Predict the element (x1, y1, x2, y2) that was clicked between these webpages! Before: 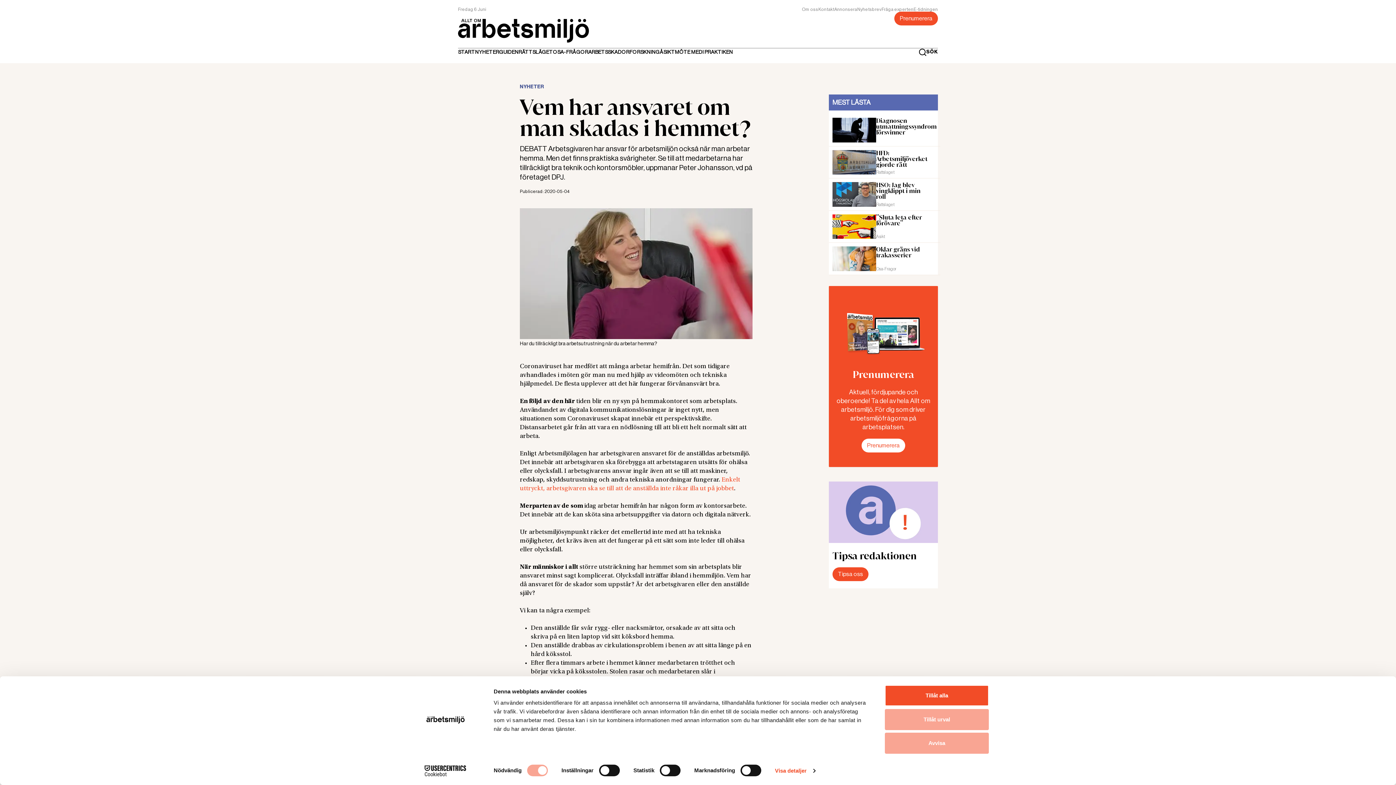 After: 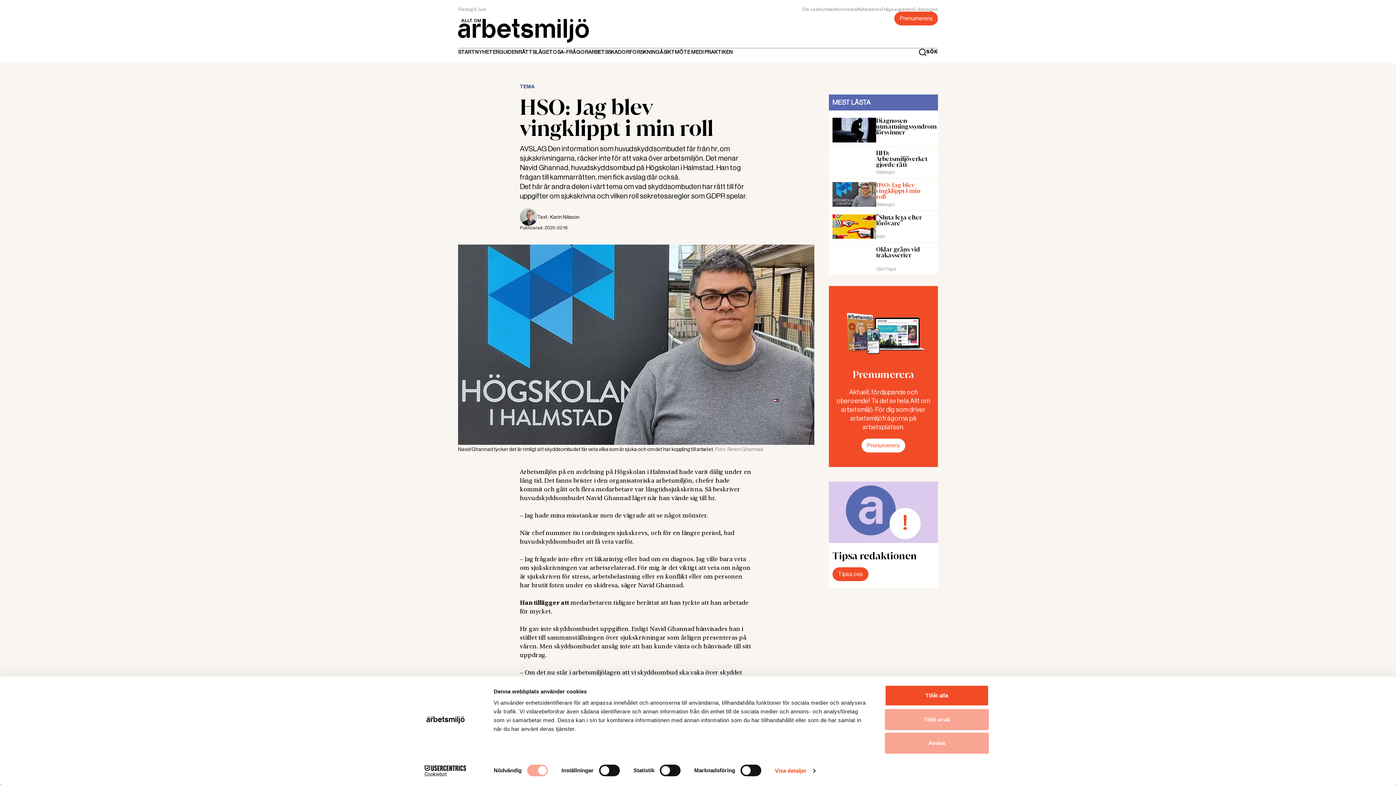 Action: label: HSO: Jag blev vingklippt i min roll
Rattslaget bbox: (829, 178, 940, 210)